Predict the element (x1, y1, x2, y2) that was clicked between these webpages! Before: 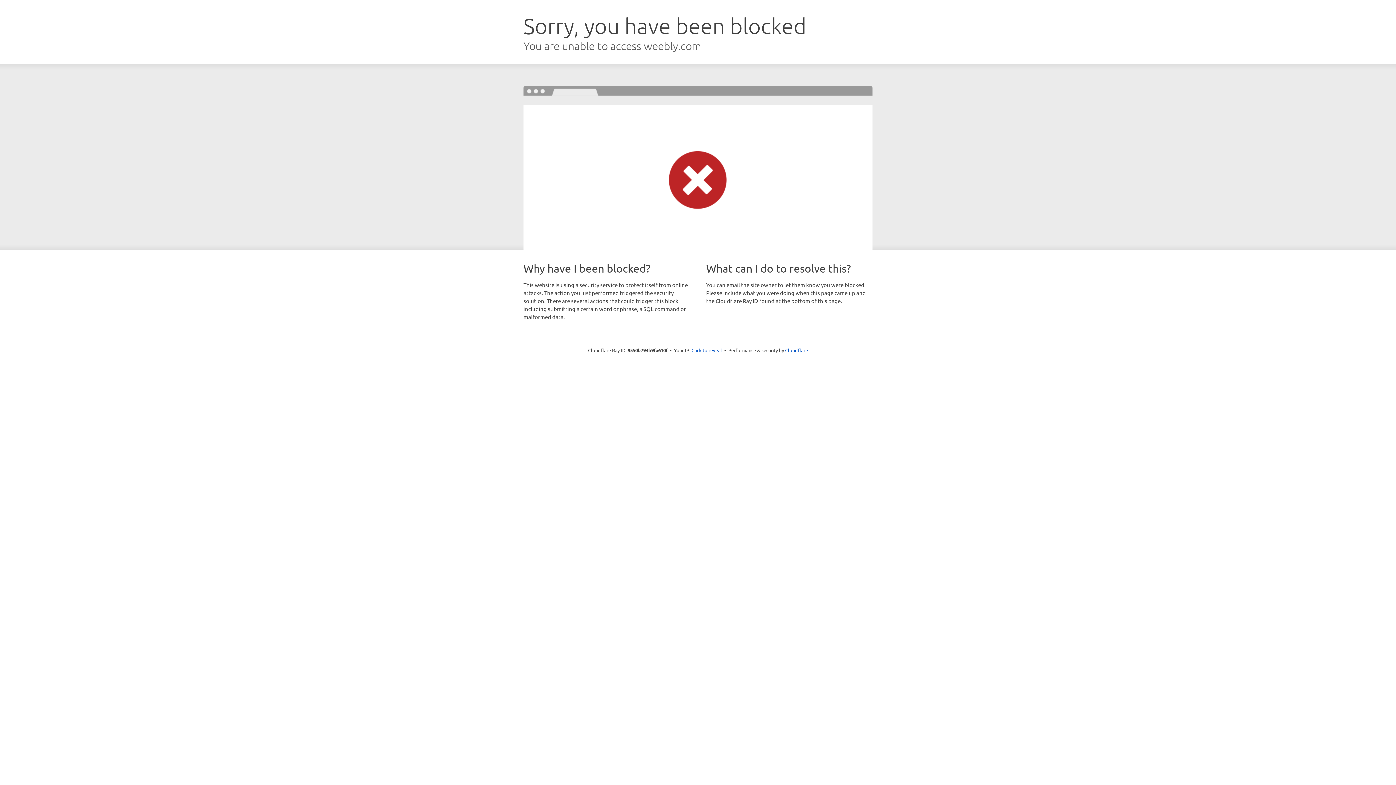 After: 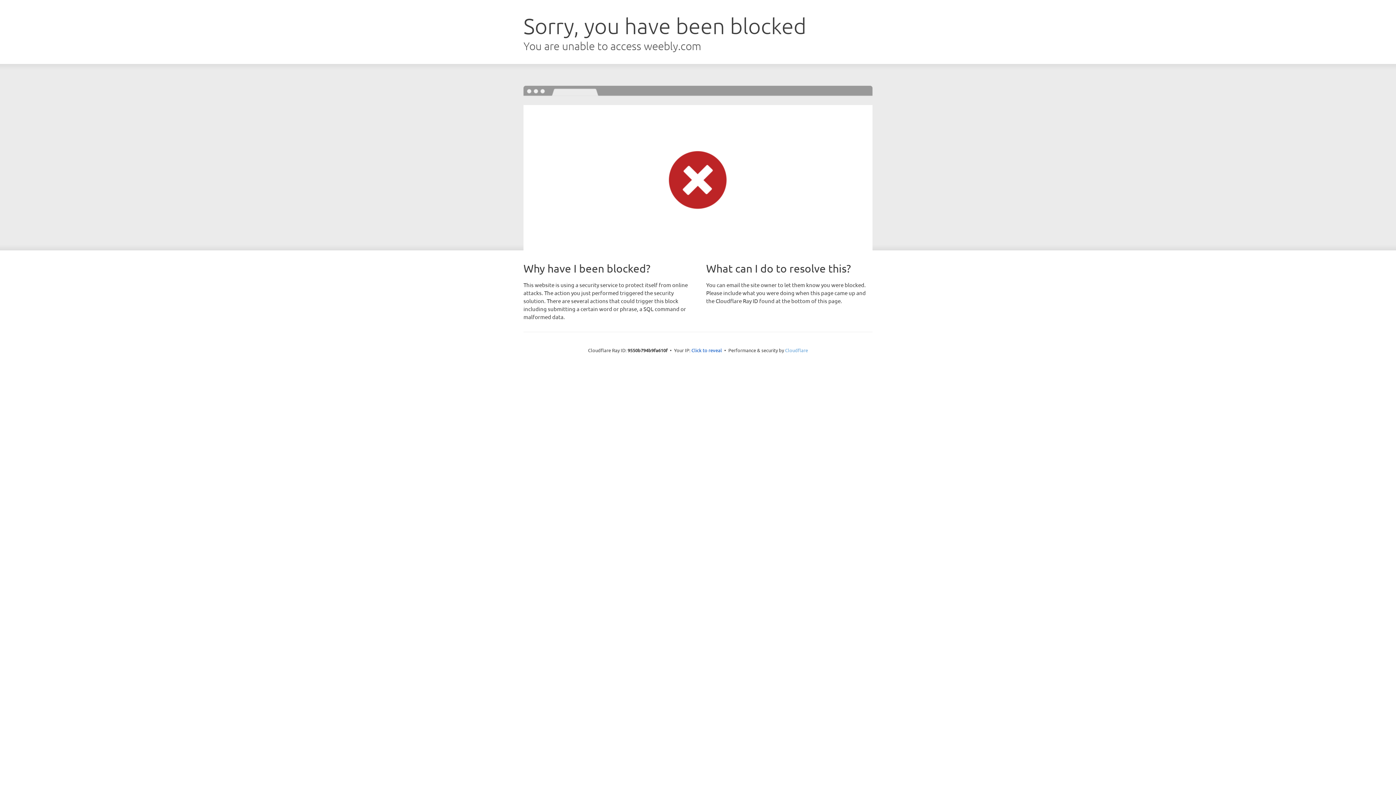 Action: label: Cloudflare bbox: (785, 347, 808, 353)